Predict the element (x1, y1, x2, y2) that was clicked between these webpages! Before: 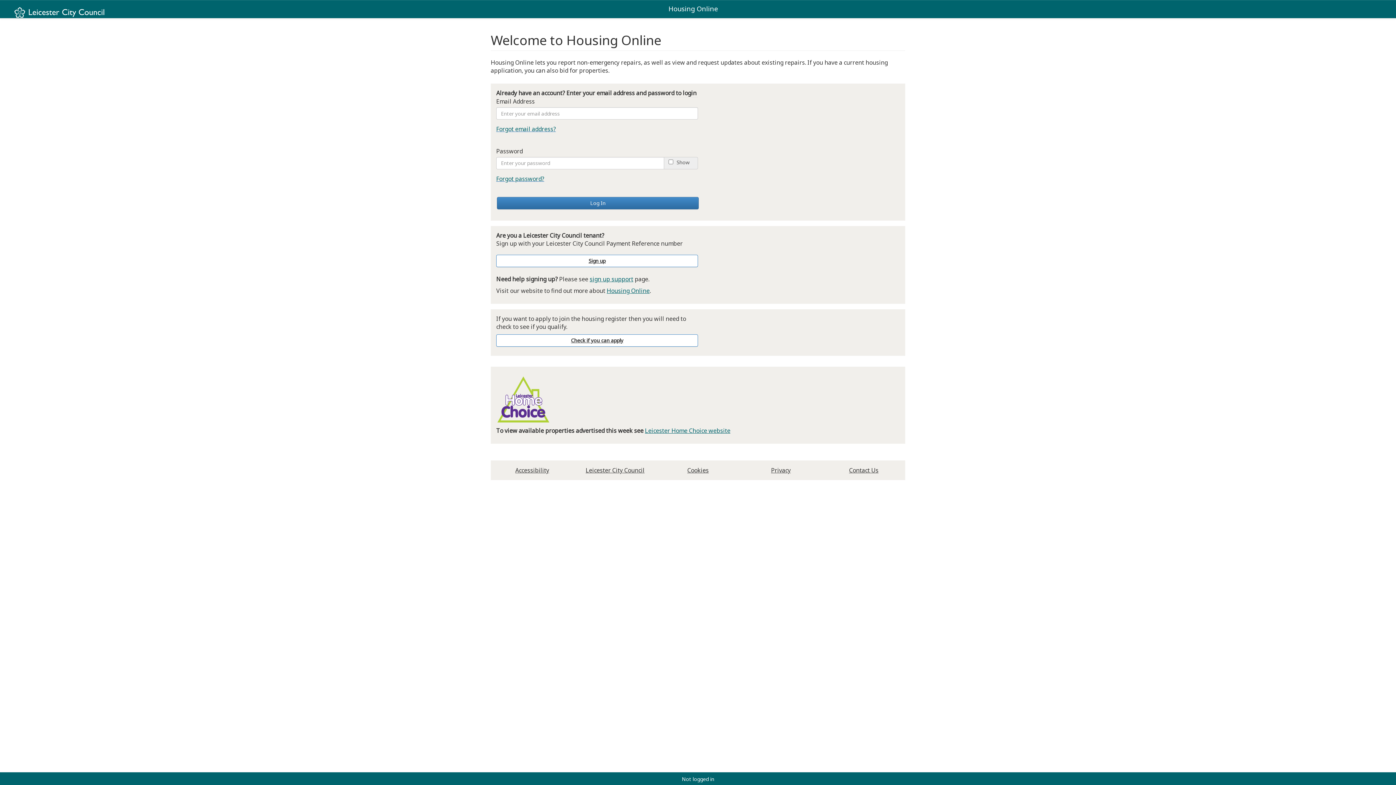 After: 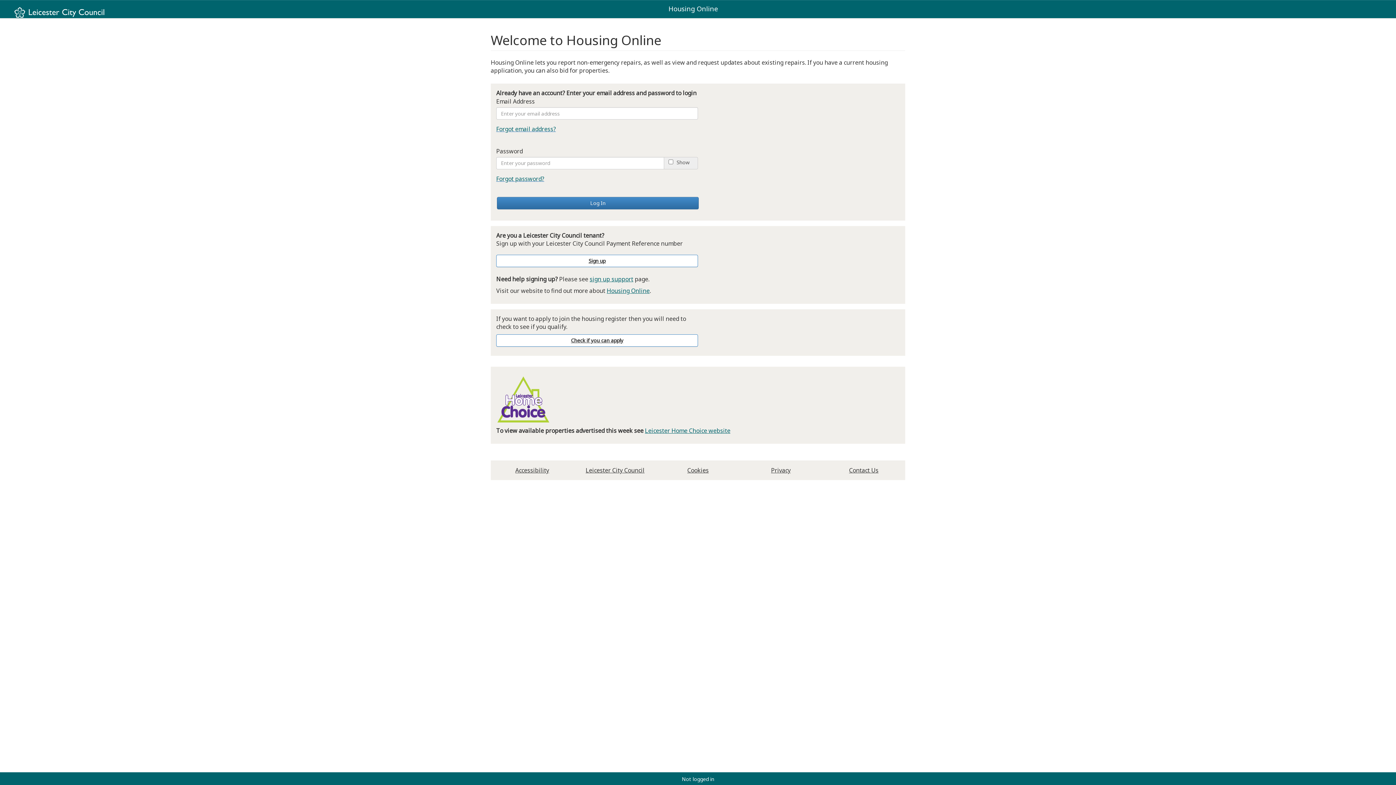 Action: label: Housing Online bbox: (606, 287, 649, 295)